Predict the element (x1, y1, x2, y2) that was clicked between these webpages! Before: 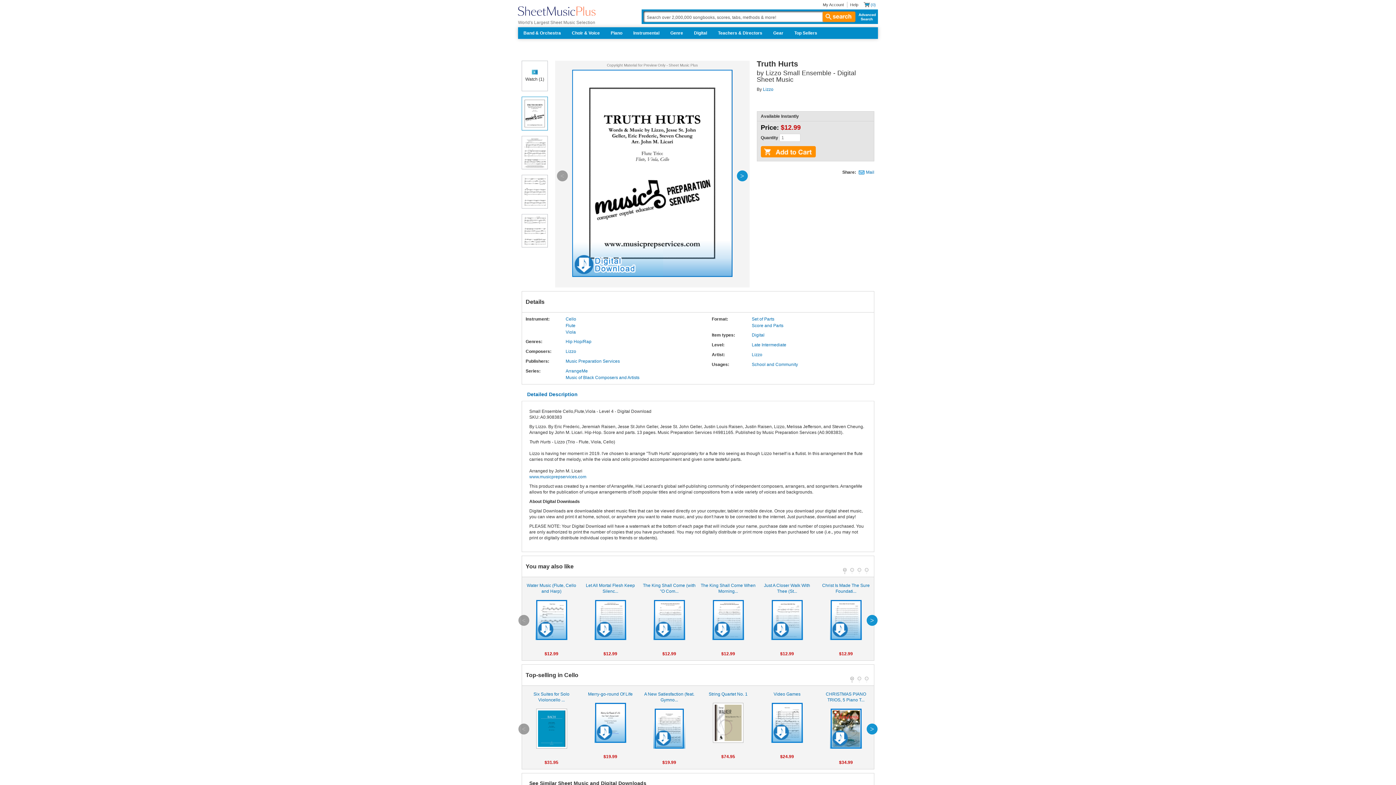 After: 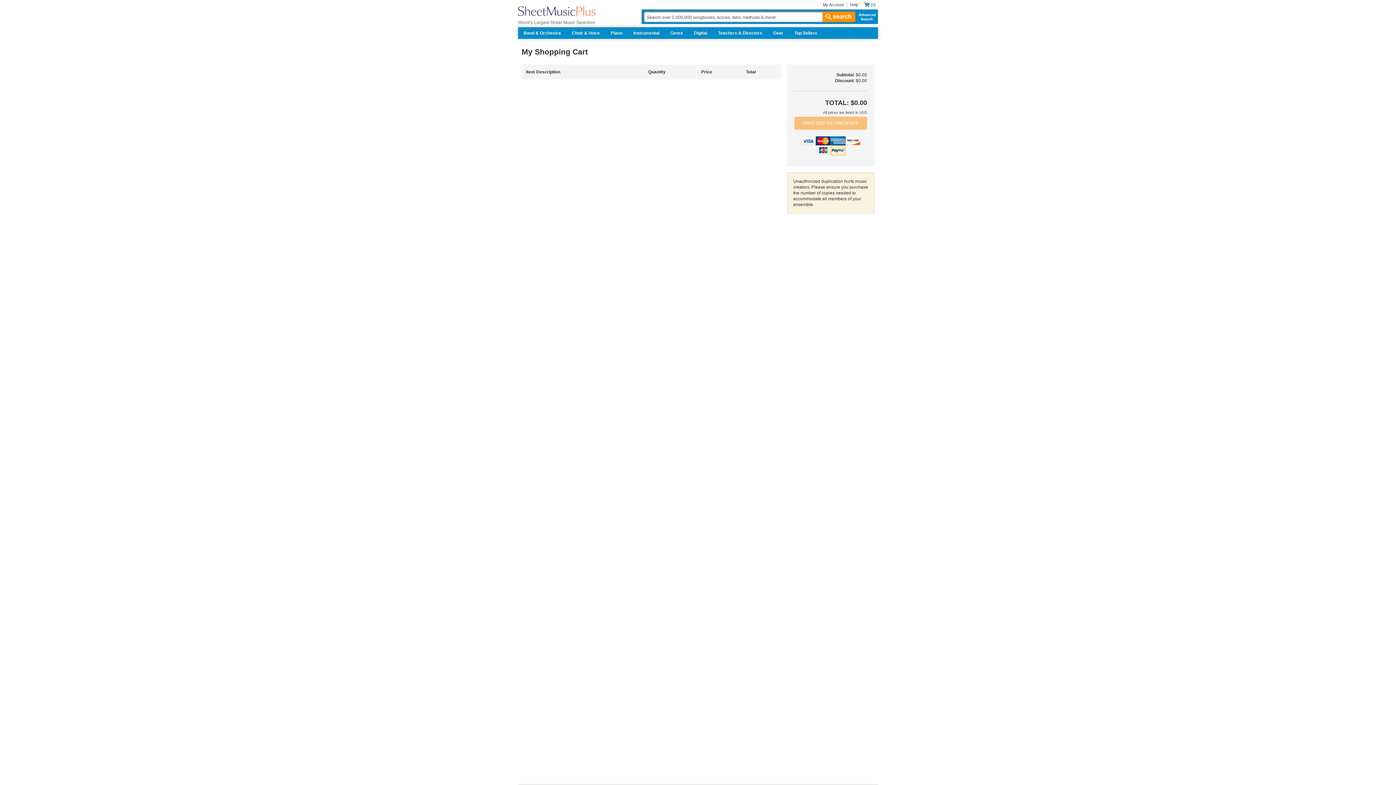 Action: label: Shopping Cart bbox: (861, 0, 878, 8)